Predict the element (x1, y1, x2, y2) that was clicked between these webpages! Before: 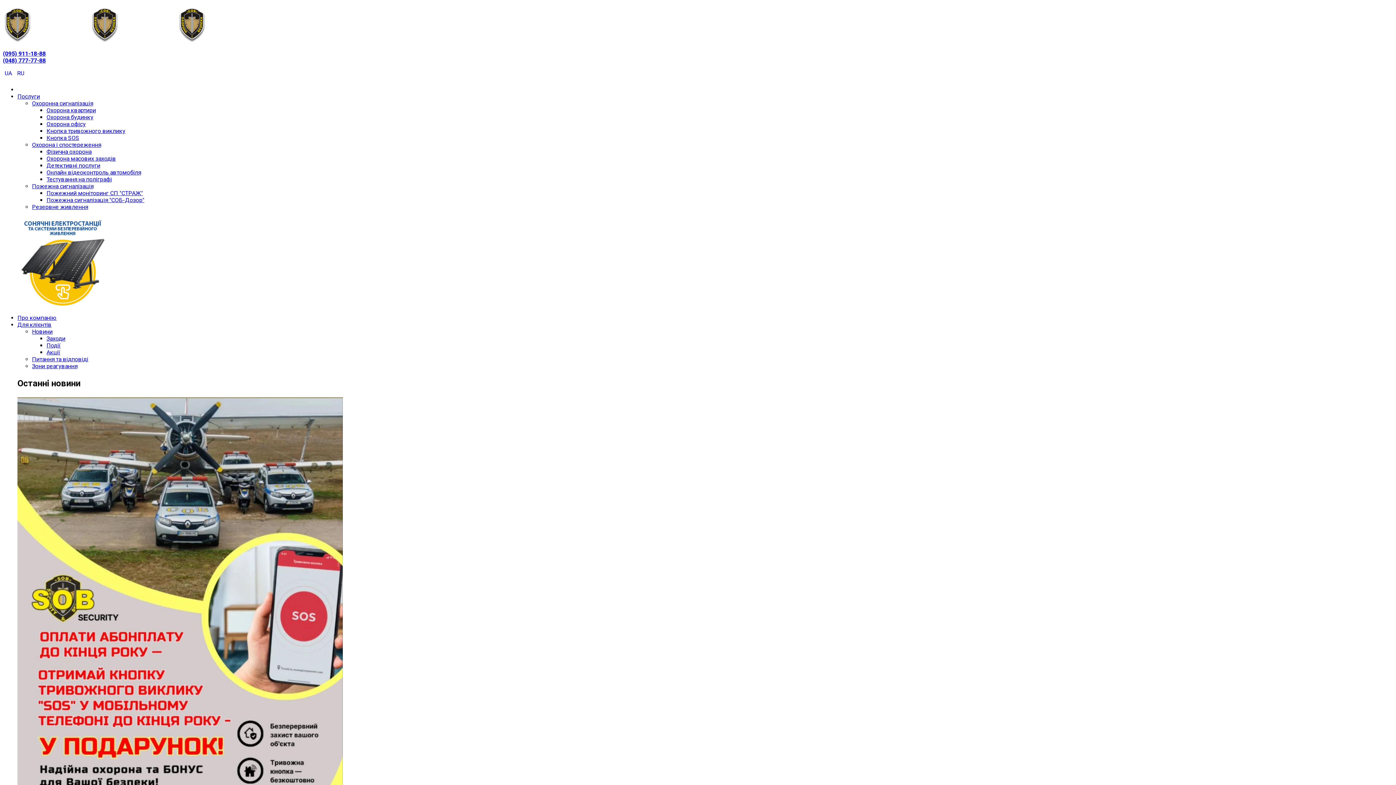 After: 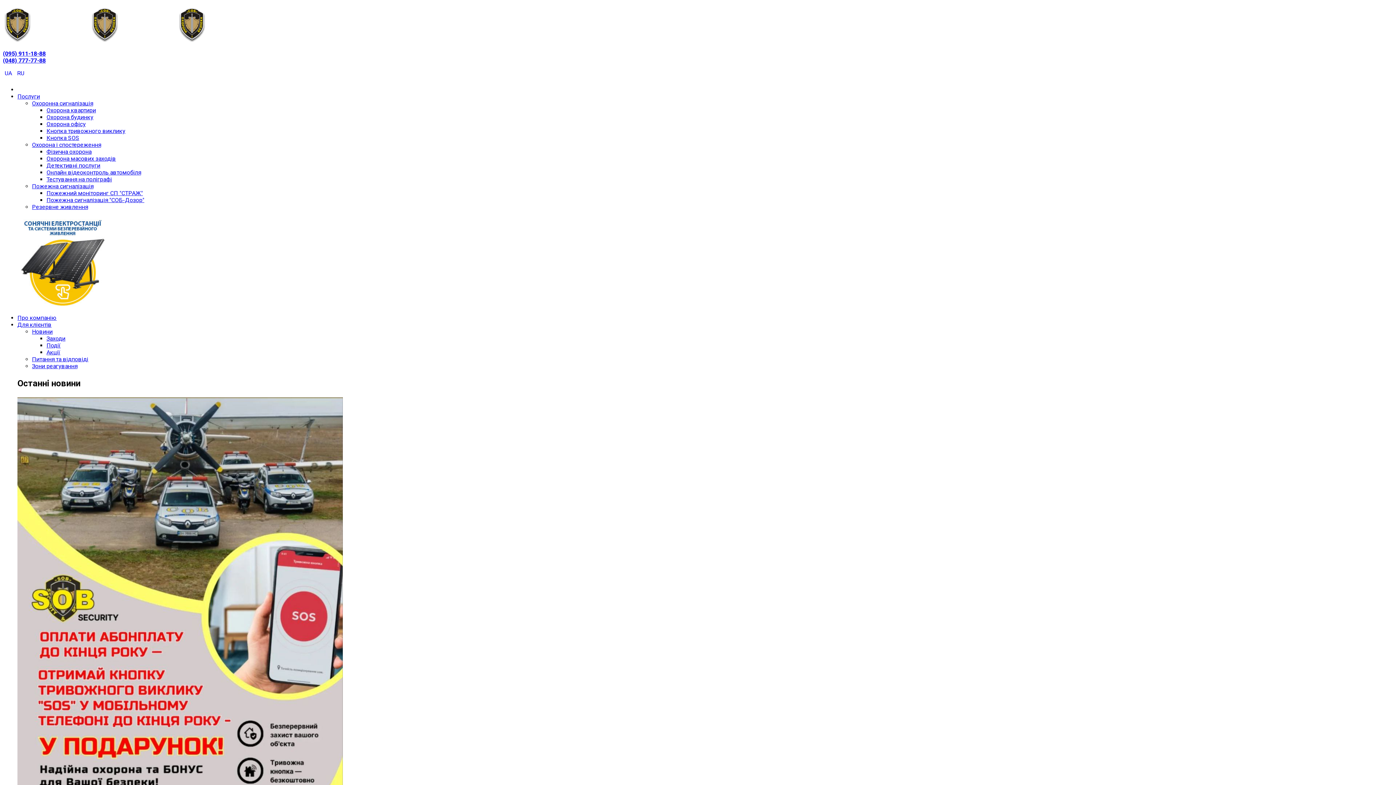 Action: bbox: (46, 349, 60, 356) label: Акції